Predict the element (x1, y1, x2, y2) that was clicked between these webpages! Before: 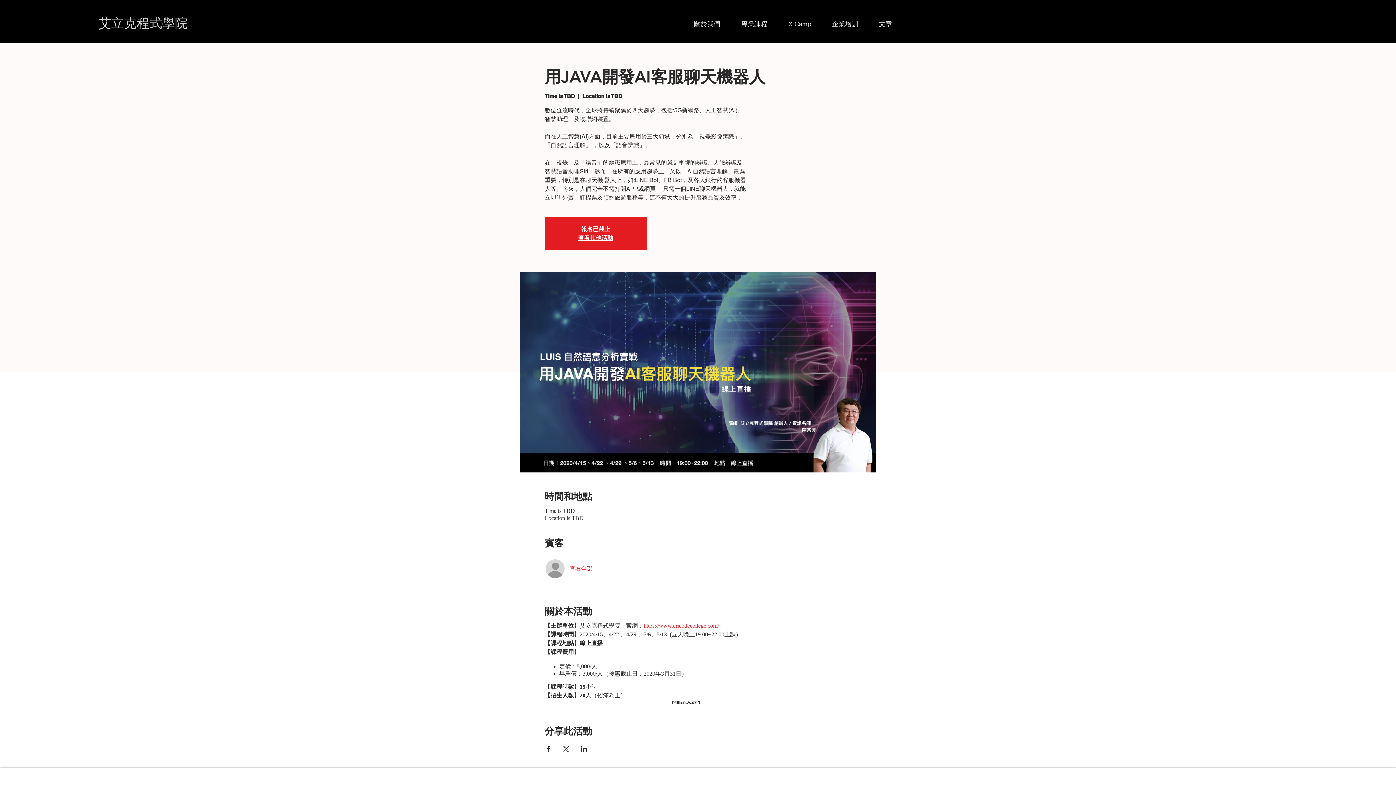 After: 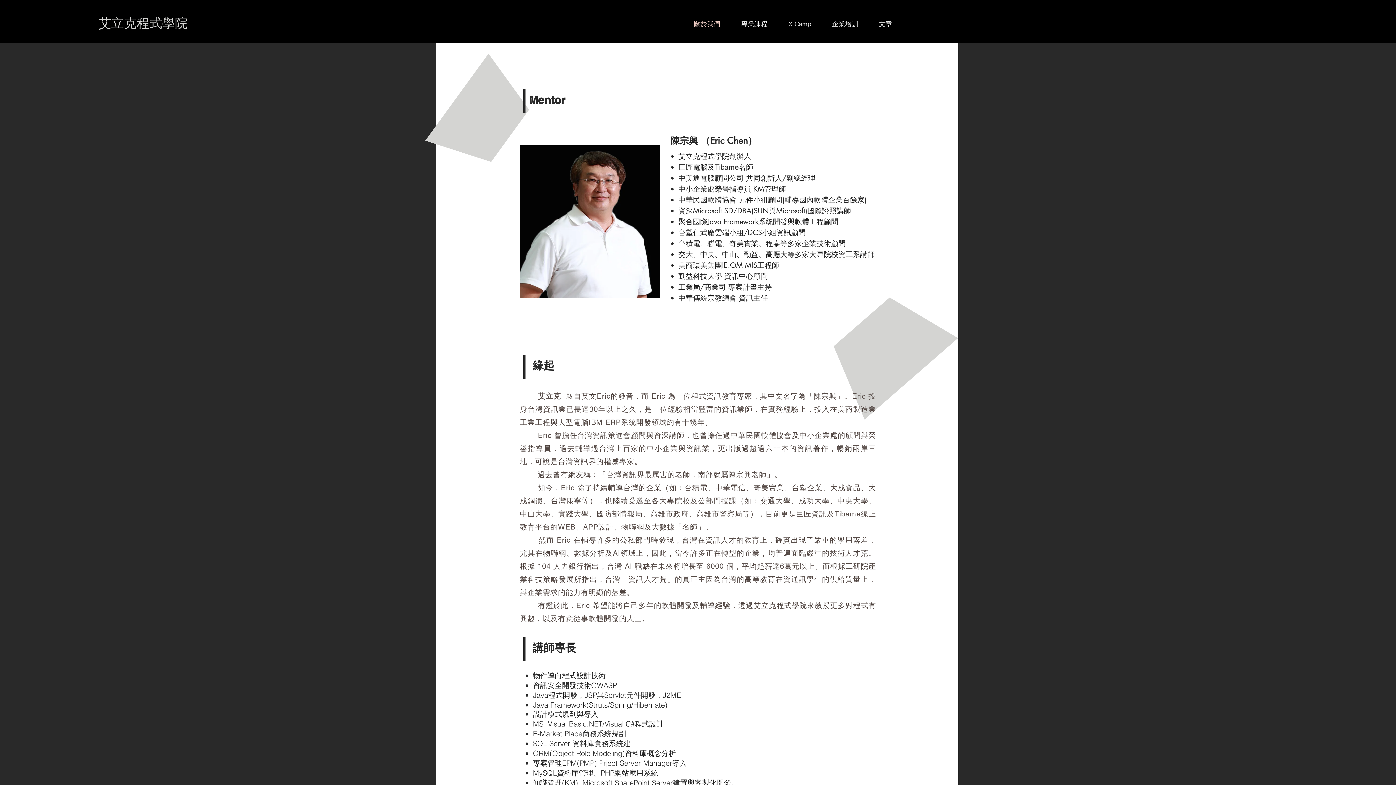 Action: label: 關於我們 bbox: (683, 14, 730, 33)